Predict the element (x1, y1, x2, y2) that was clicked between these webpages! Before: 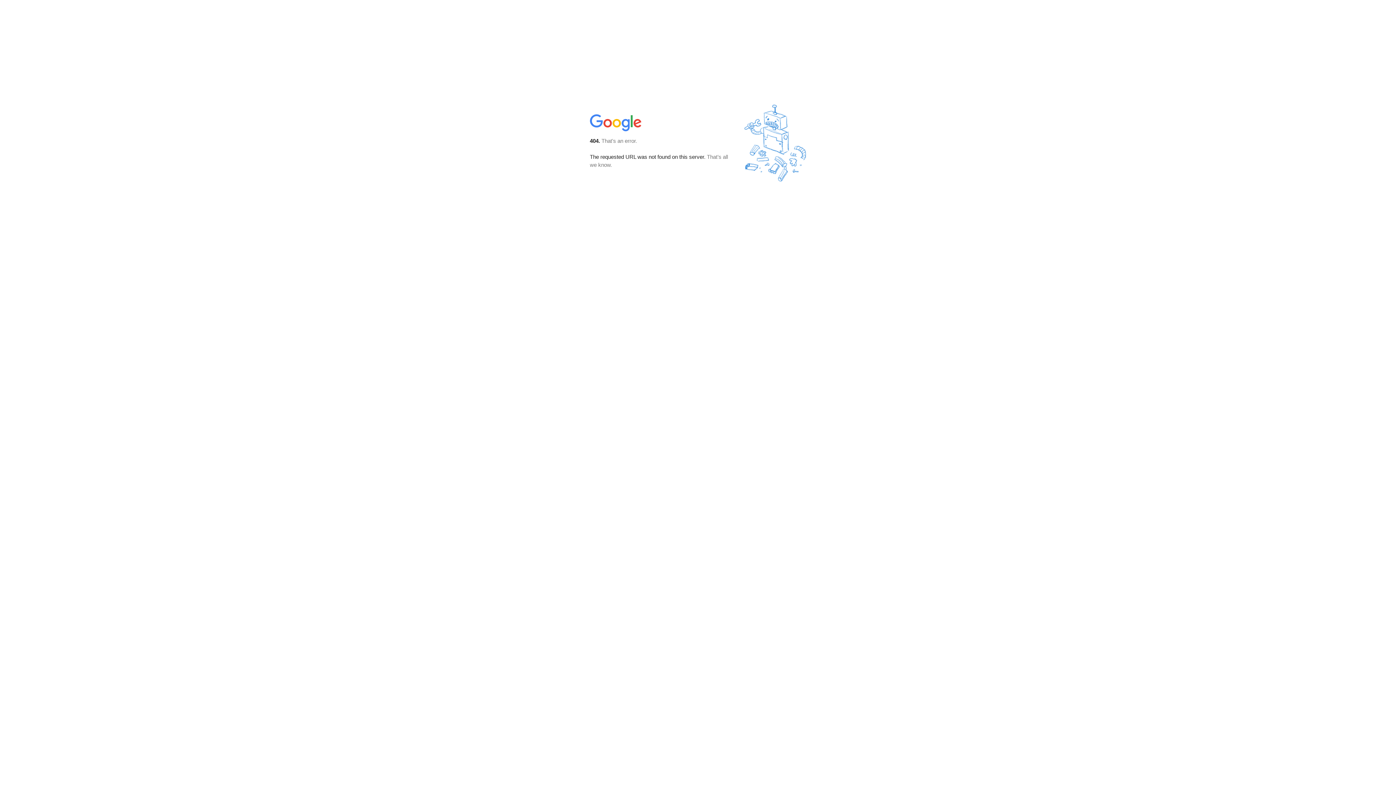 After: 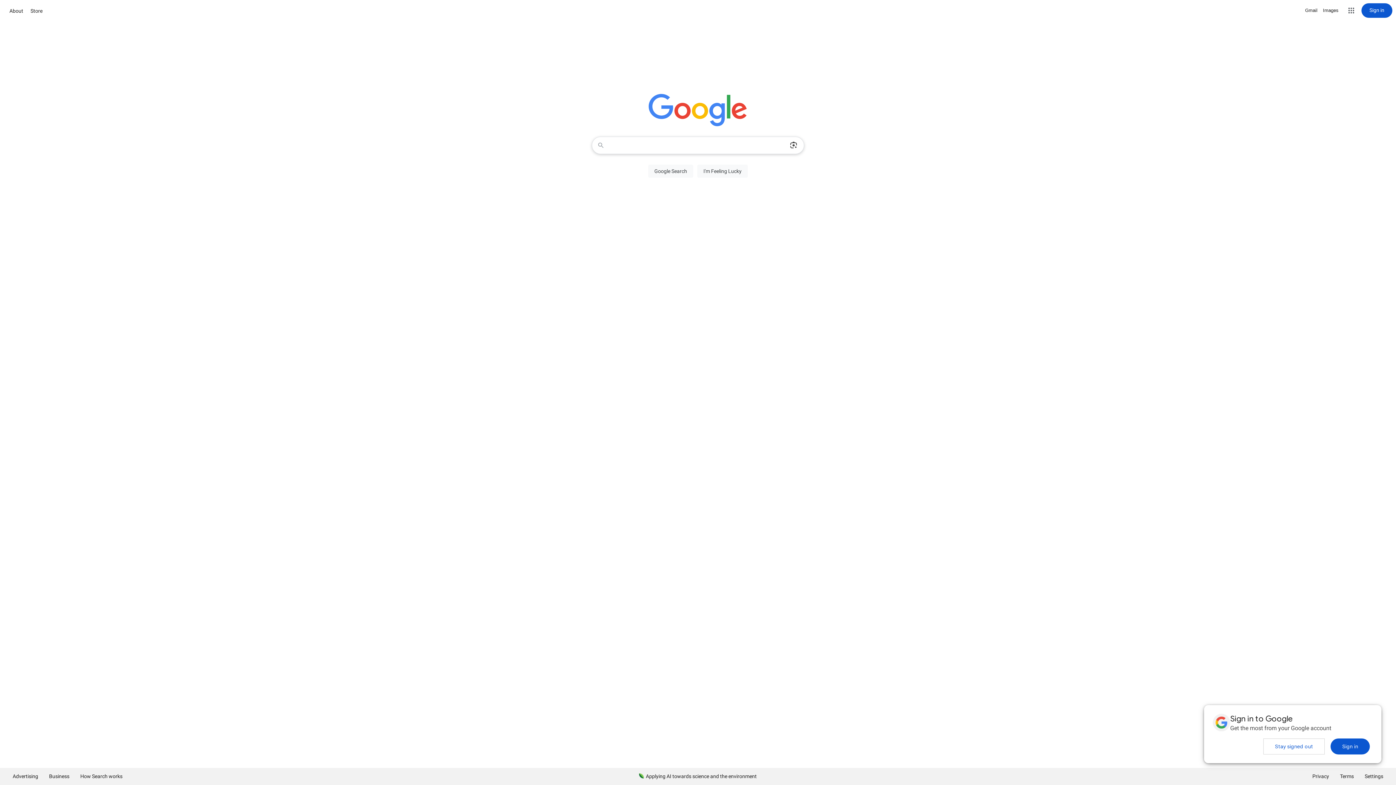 Action: bbox: (590, 127, 642, 134)